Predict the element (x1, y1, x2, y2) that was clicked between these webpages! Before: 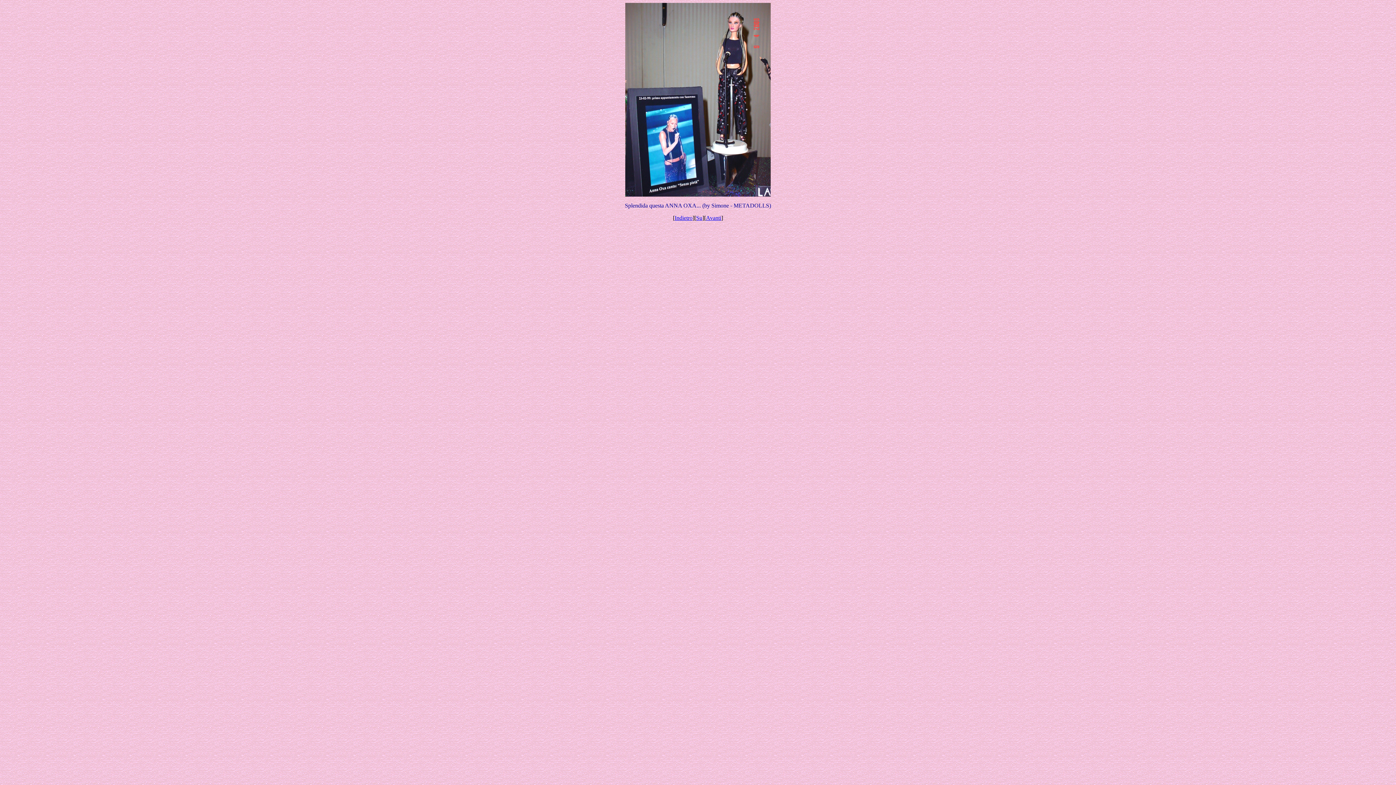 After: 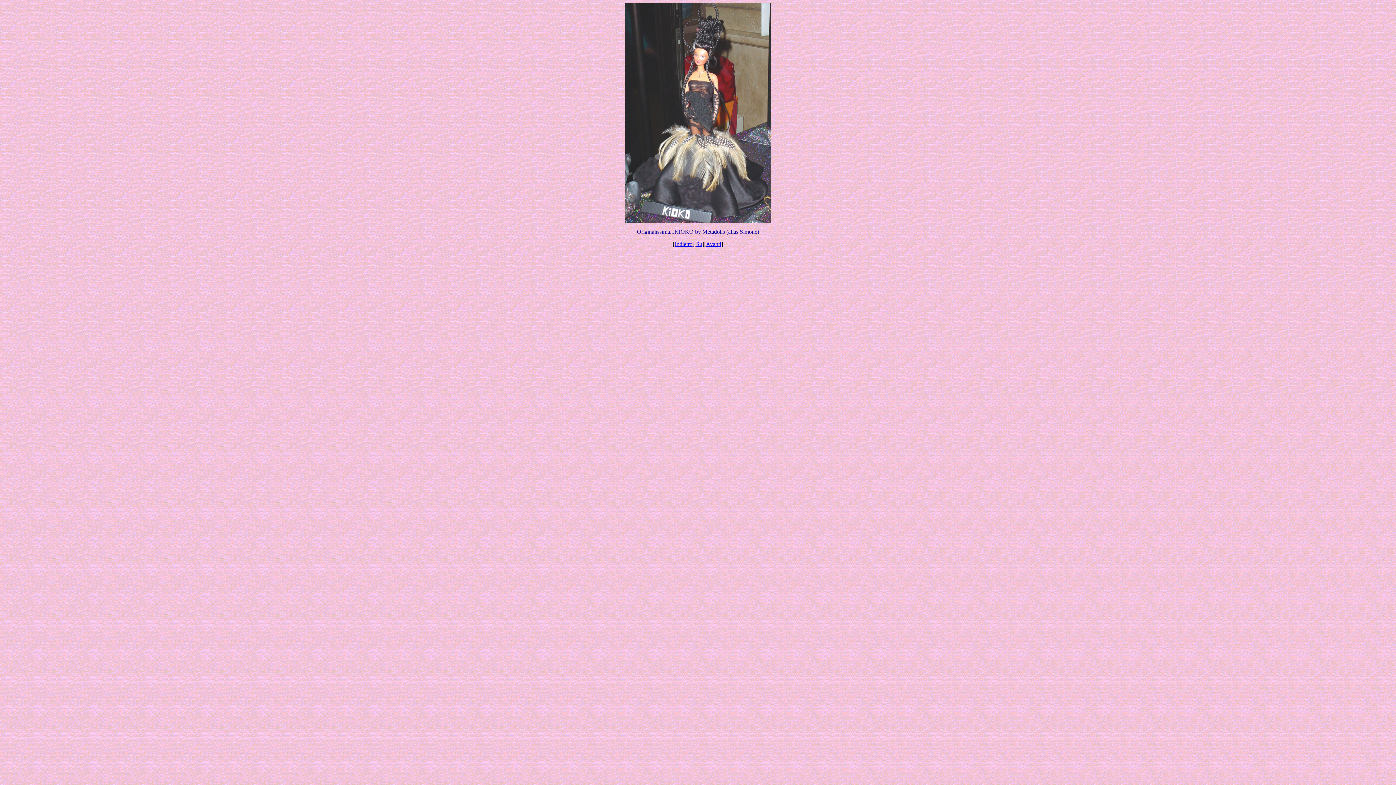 Action: bbox: (706, 214, 721, 221) label: Avanti